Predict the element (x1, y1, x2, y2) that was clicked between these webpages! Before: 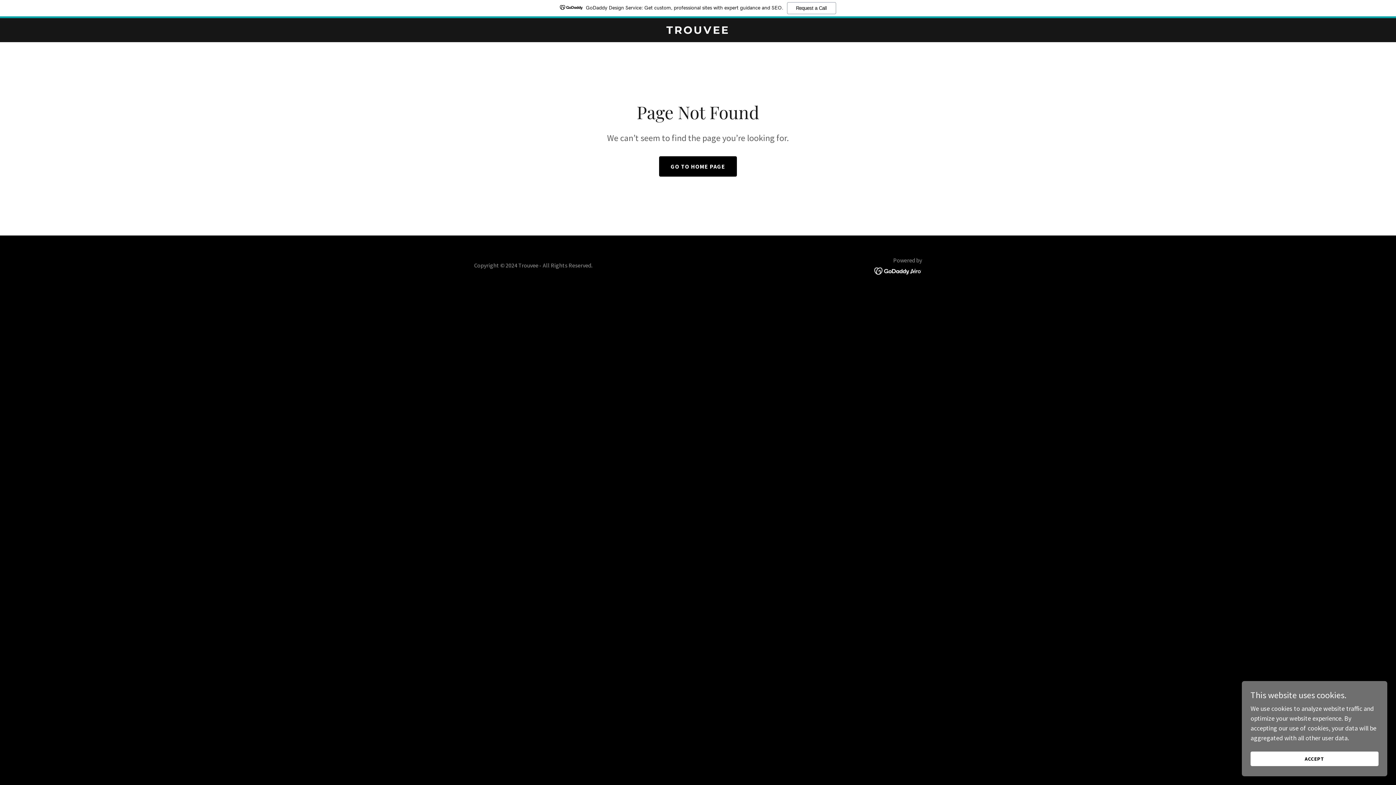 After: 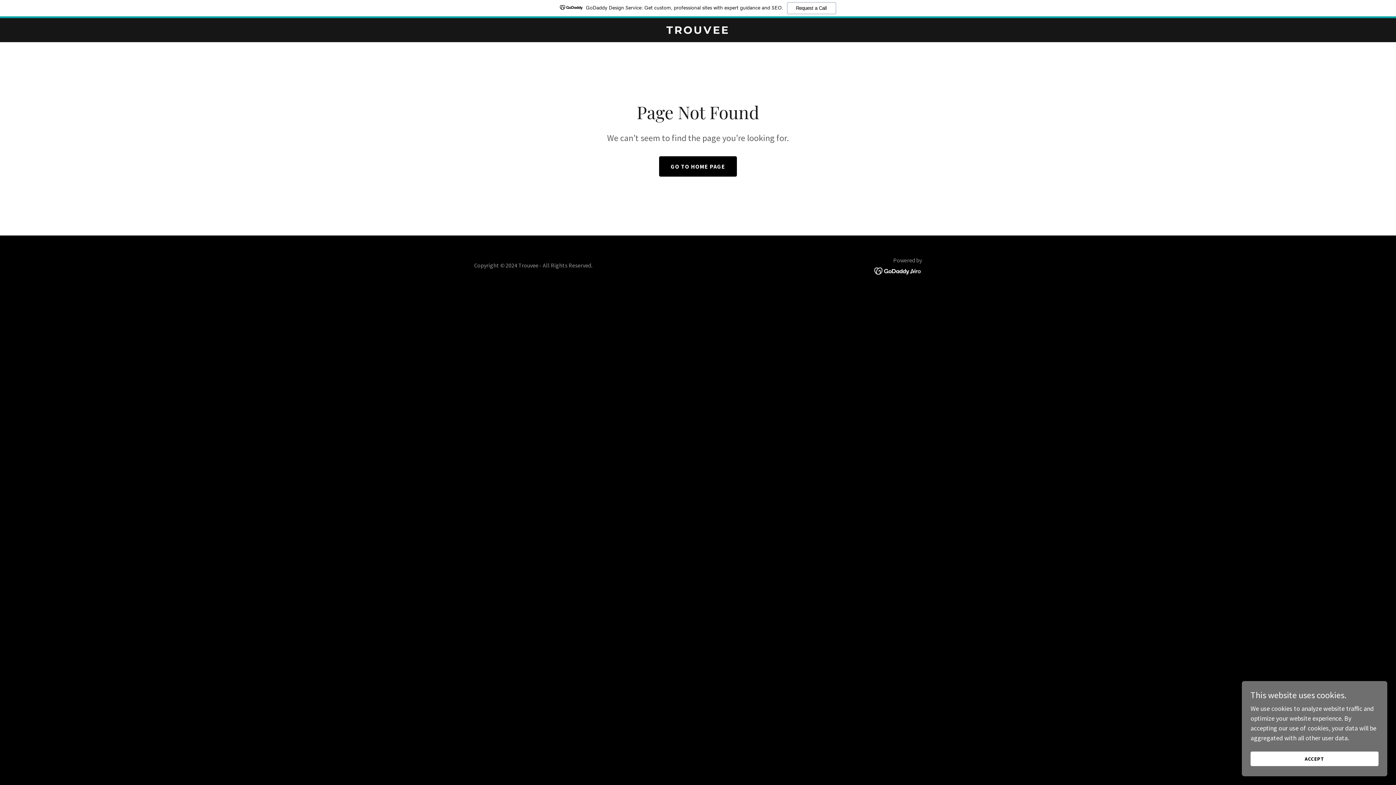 Action: label: GoDaddy Design Service: Get custom, professional sites with expert guidance and SEO.
Request a Call bbox: (0, 0, 1396, 18)